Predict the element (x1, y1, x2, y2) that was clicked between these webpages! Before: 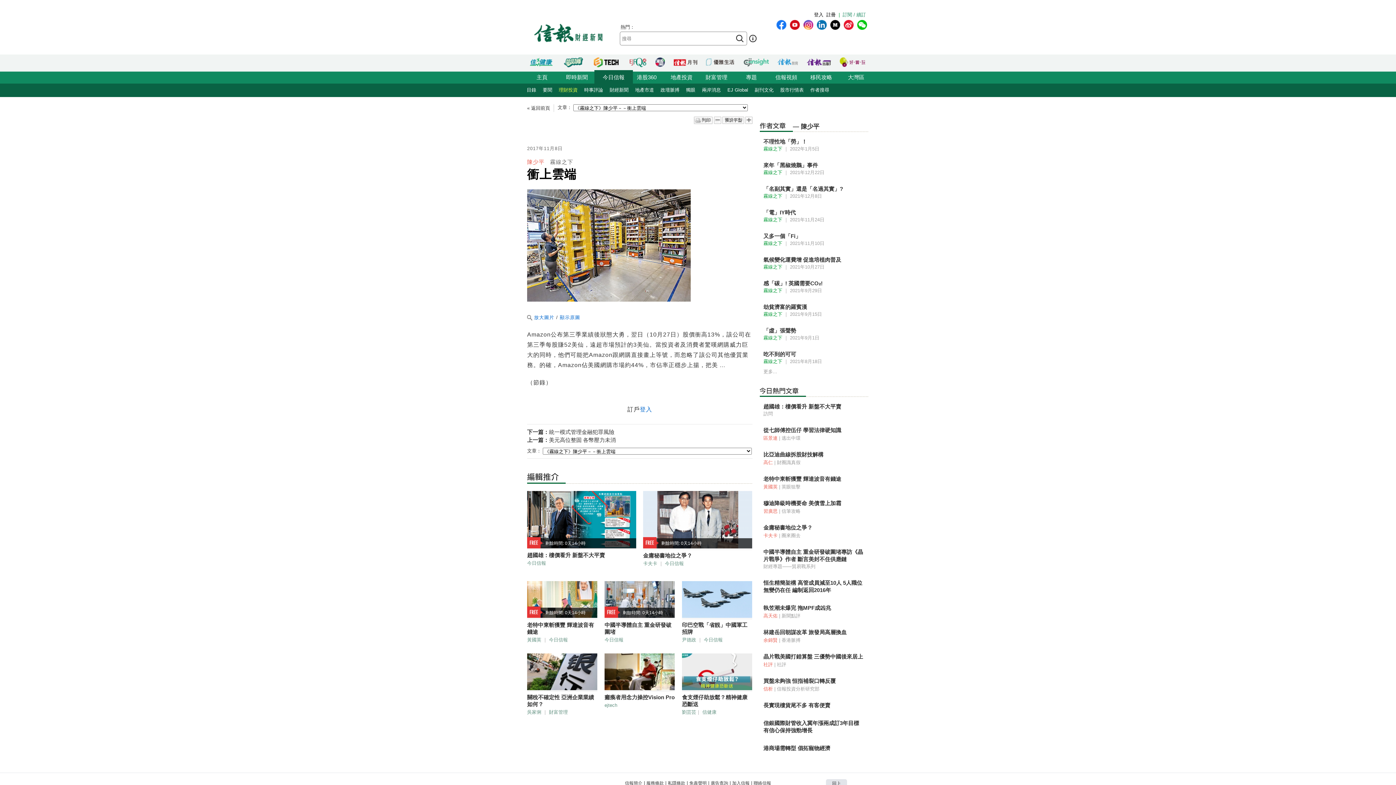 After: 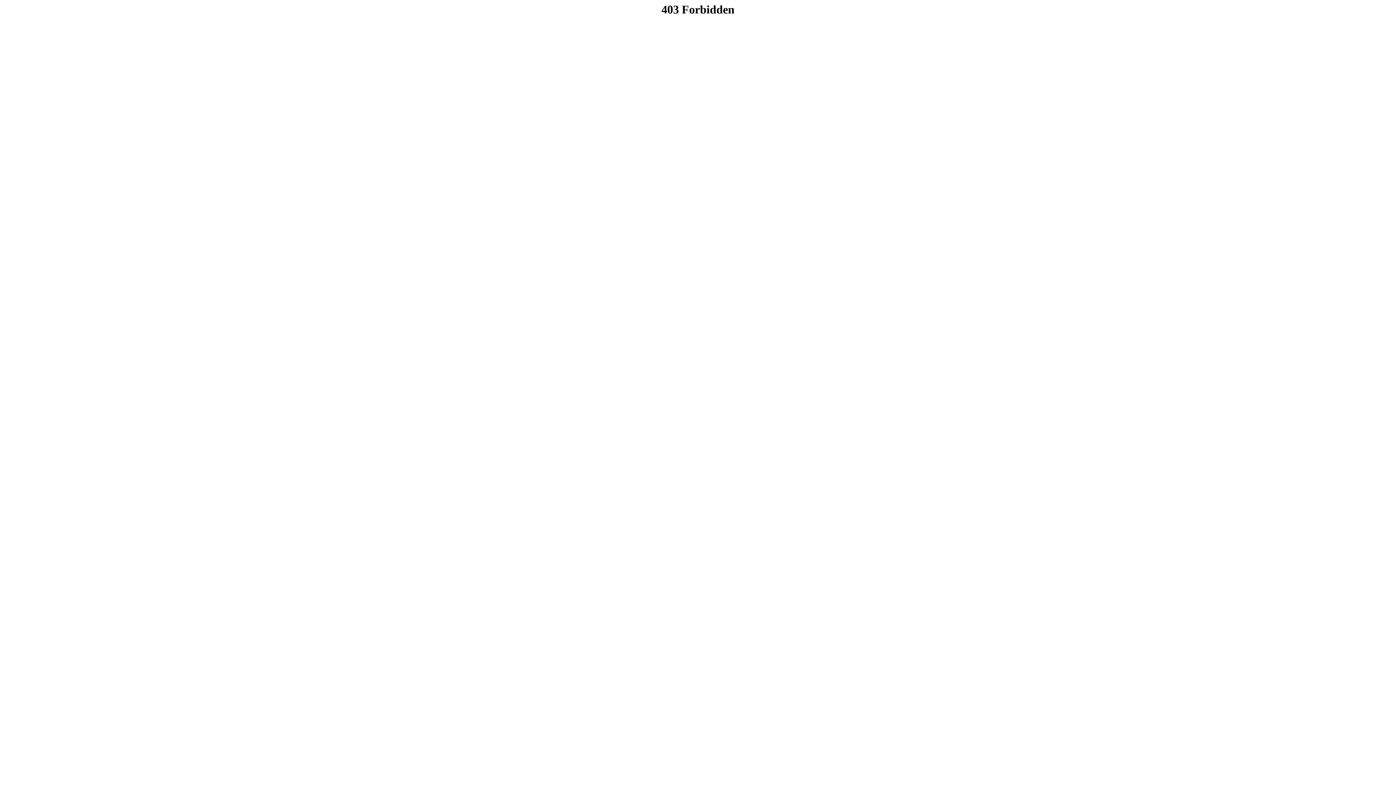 Action: bbox: (842, 10, 866, 18) label: 訂閱 / 續訂